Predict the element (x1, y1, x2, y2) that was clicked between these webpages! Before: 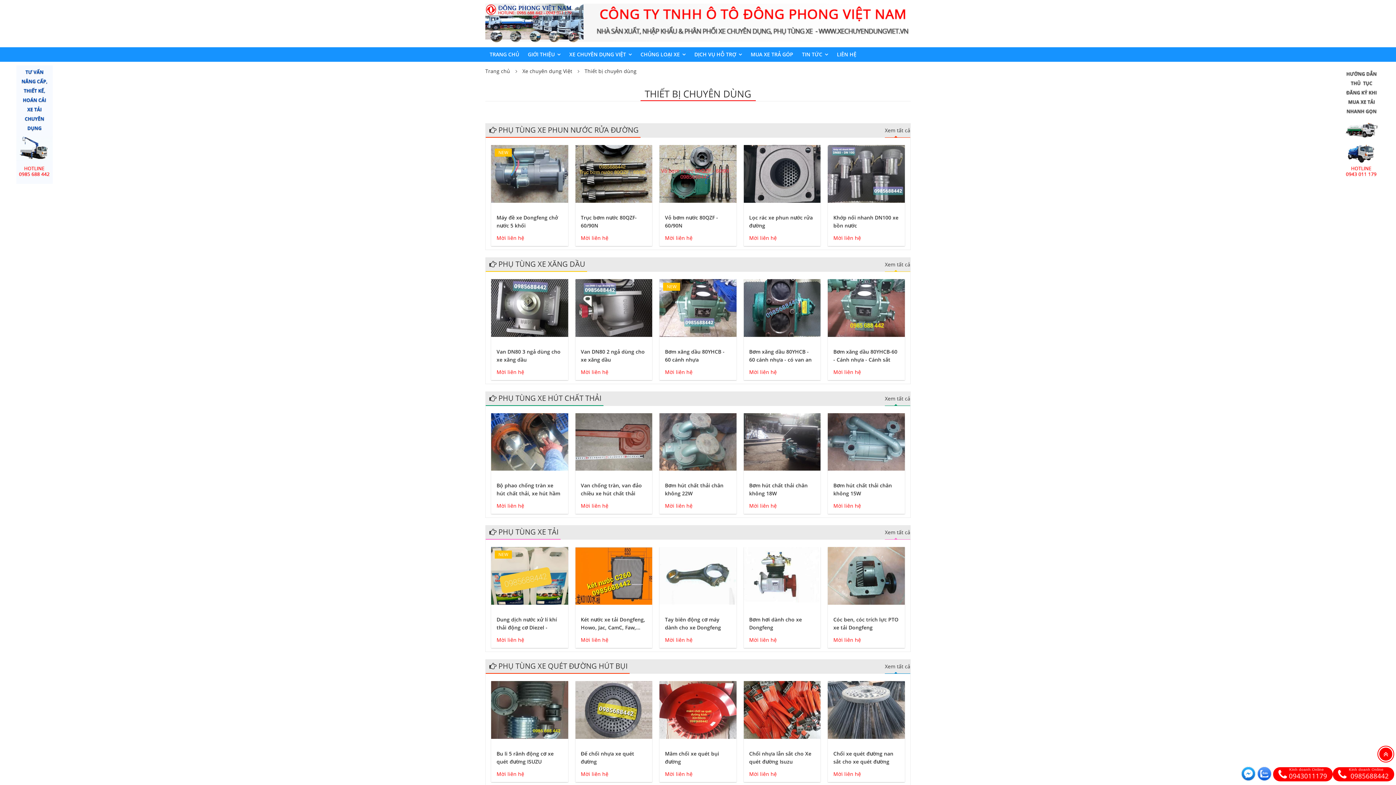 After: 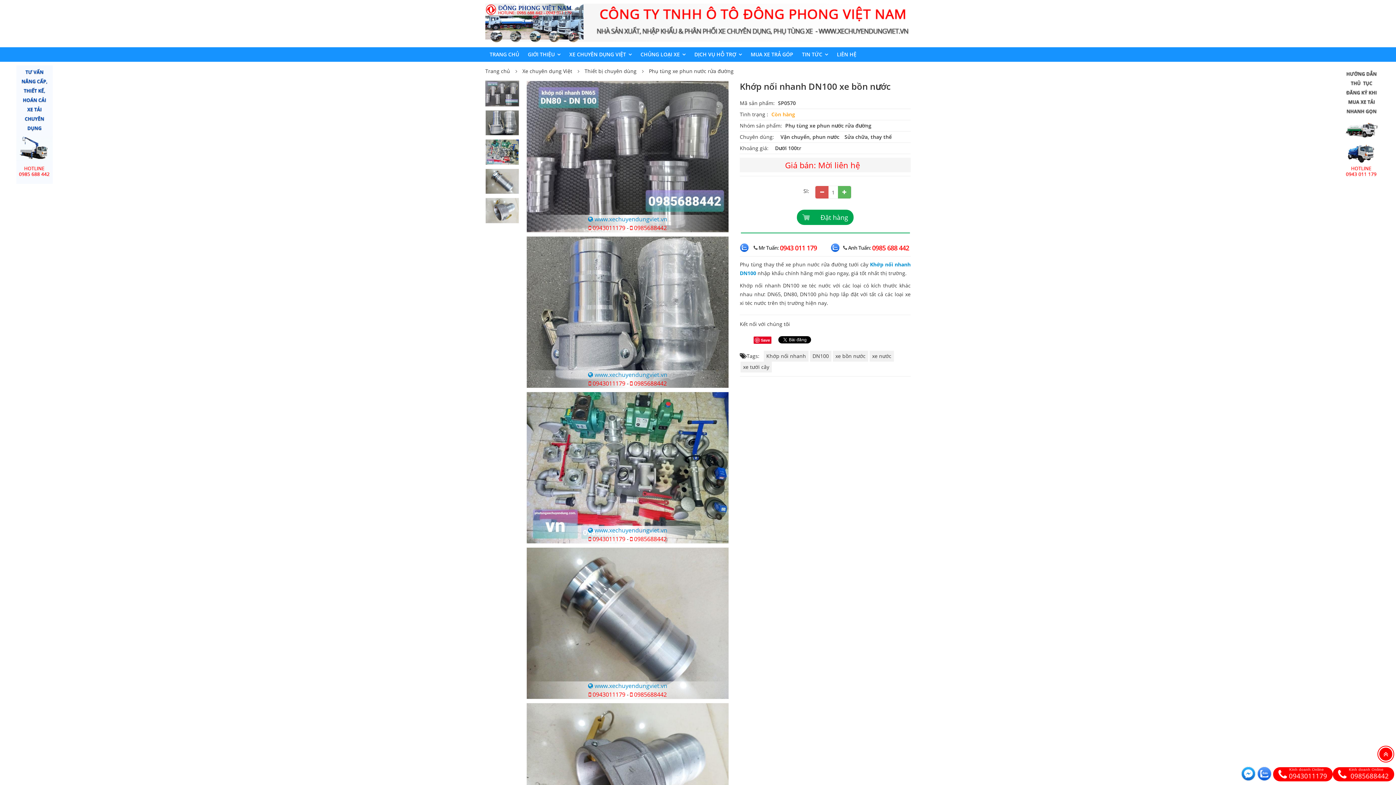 Action: bbox: (828, 145, 905, 202)